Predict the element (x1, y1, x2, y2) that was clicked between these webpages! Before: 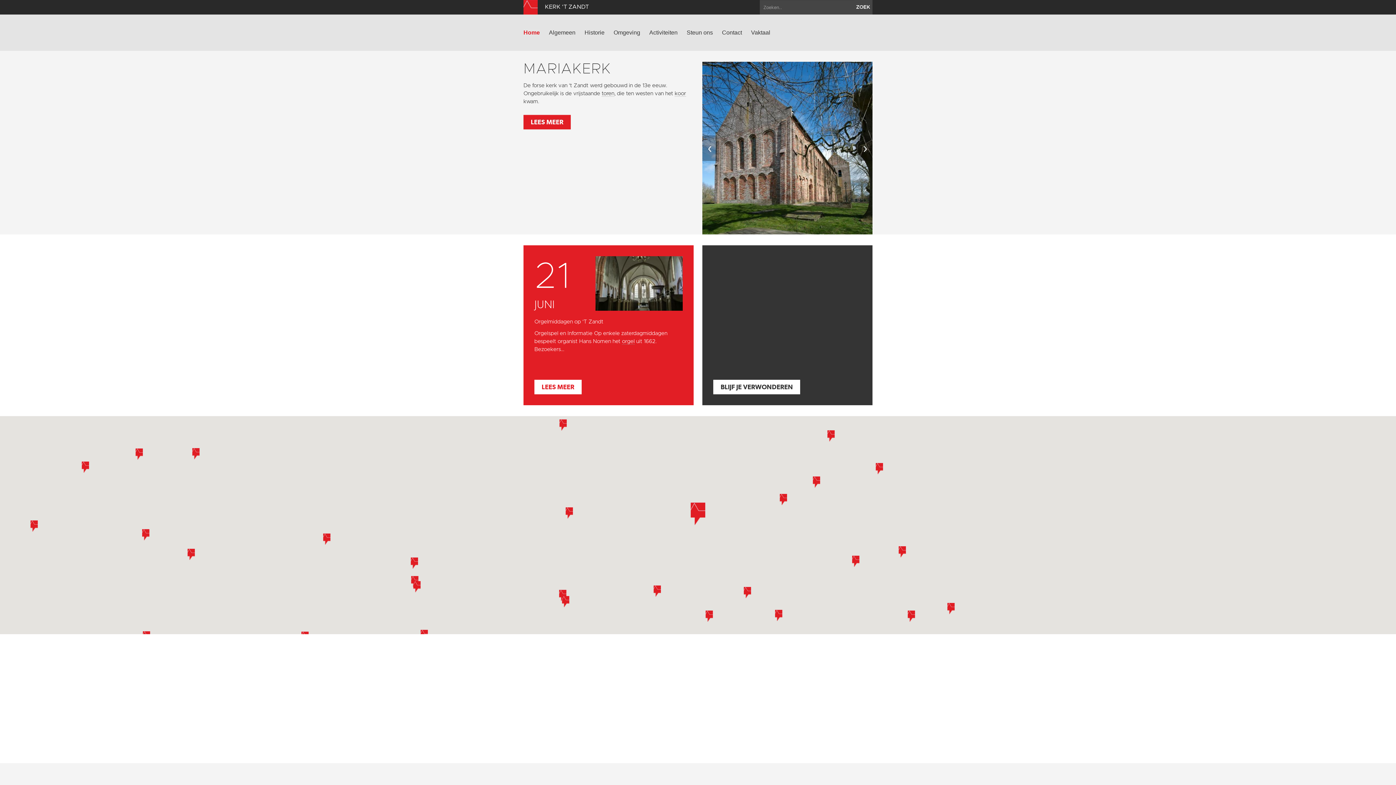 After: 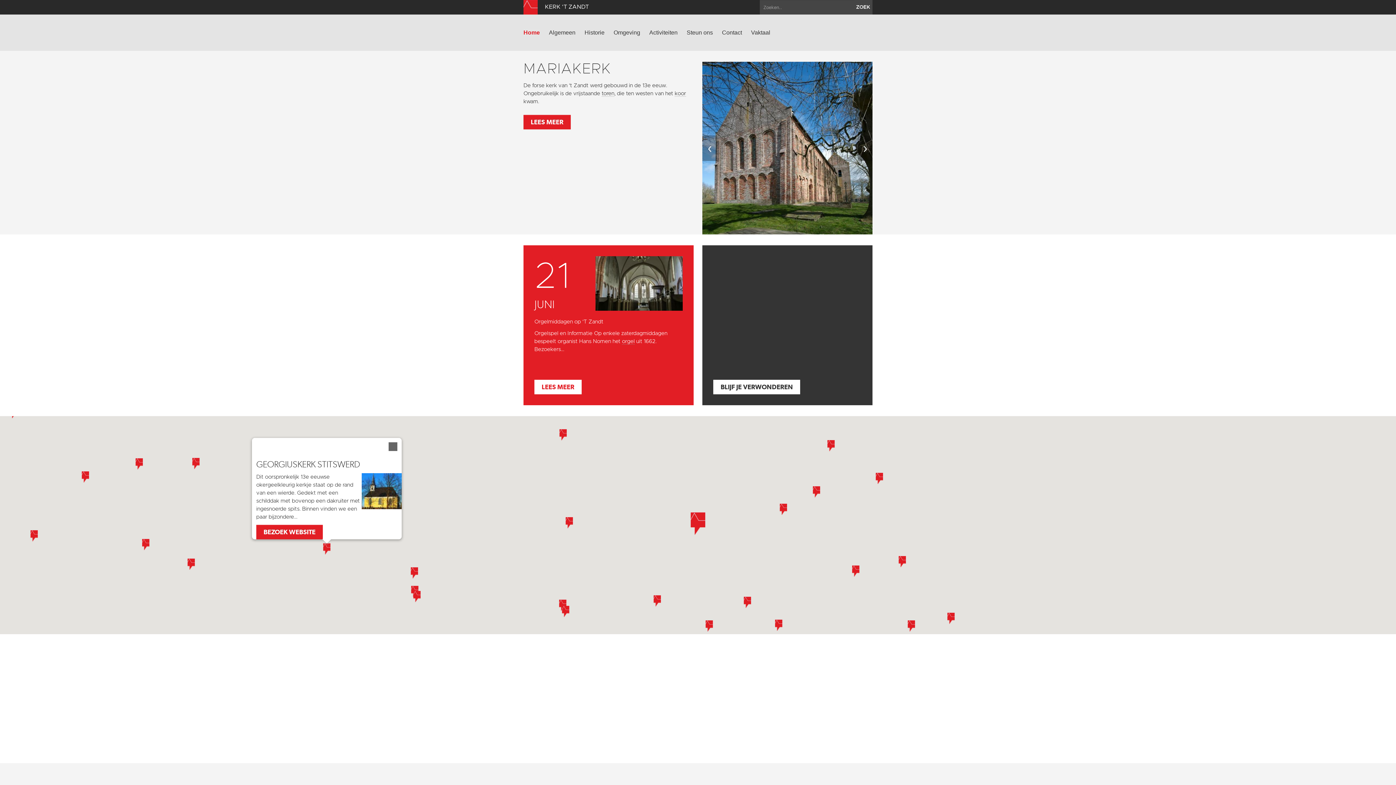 Action: label: Georgiuskerk Stitswerd bbox: (323, 533, 330, 545)